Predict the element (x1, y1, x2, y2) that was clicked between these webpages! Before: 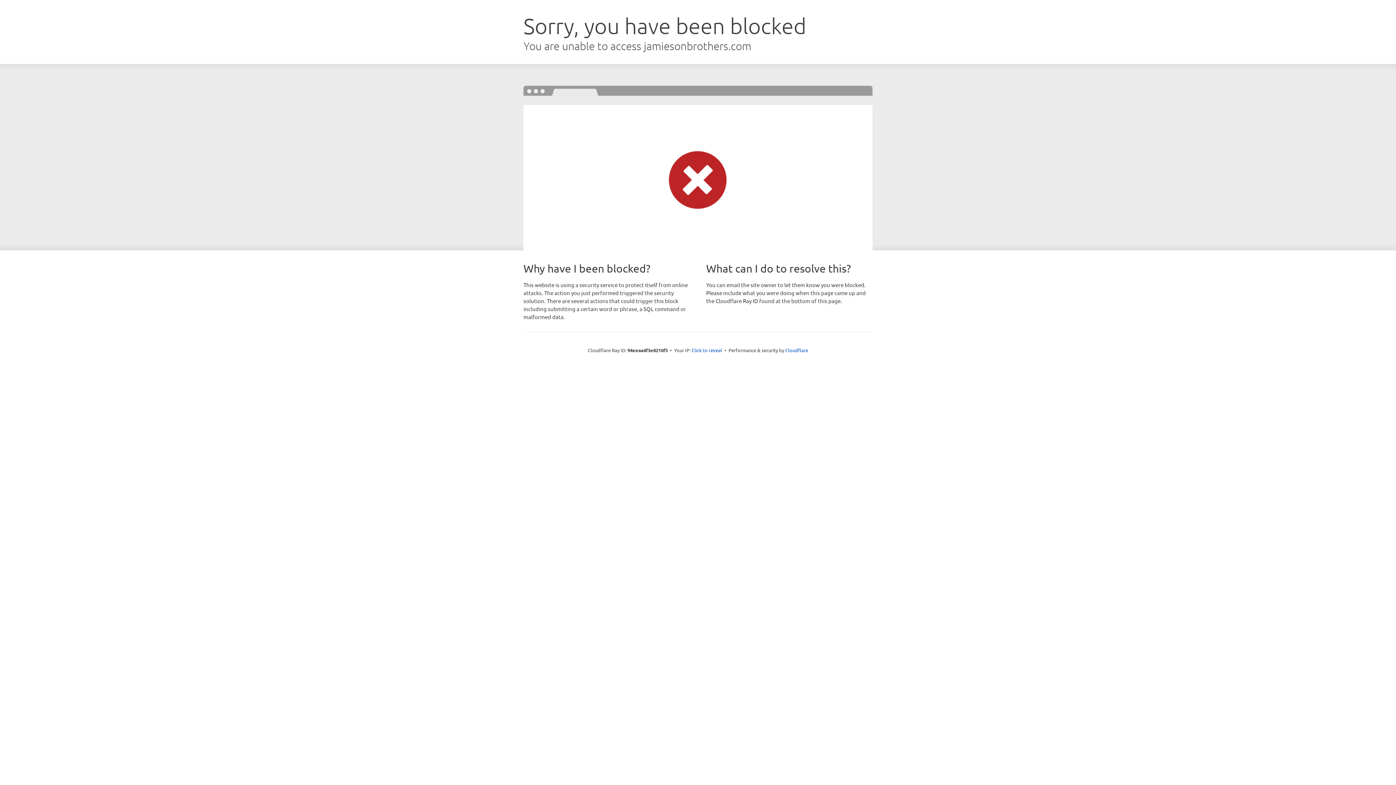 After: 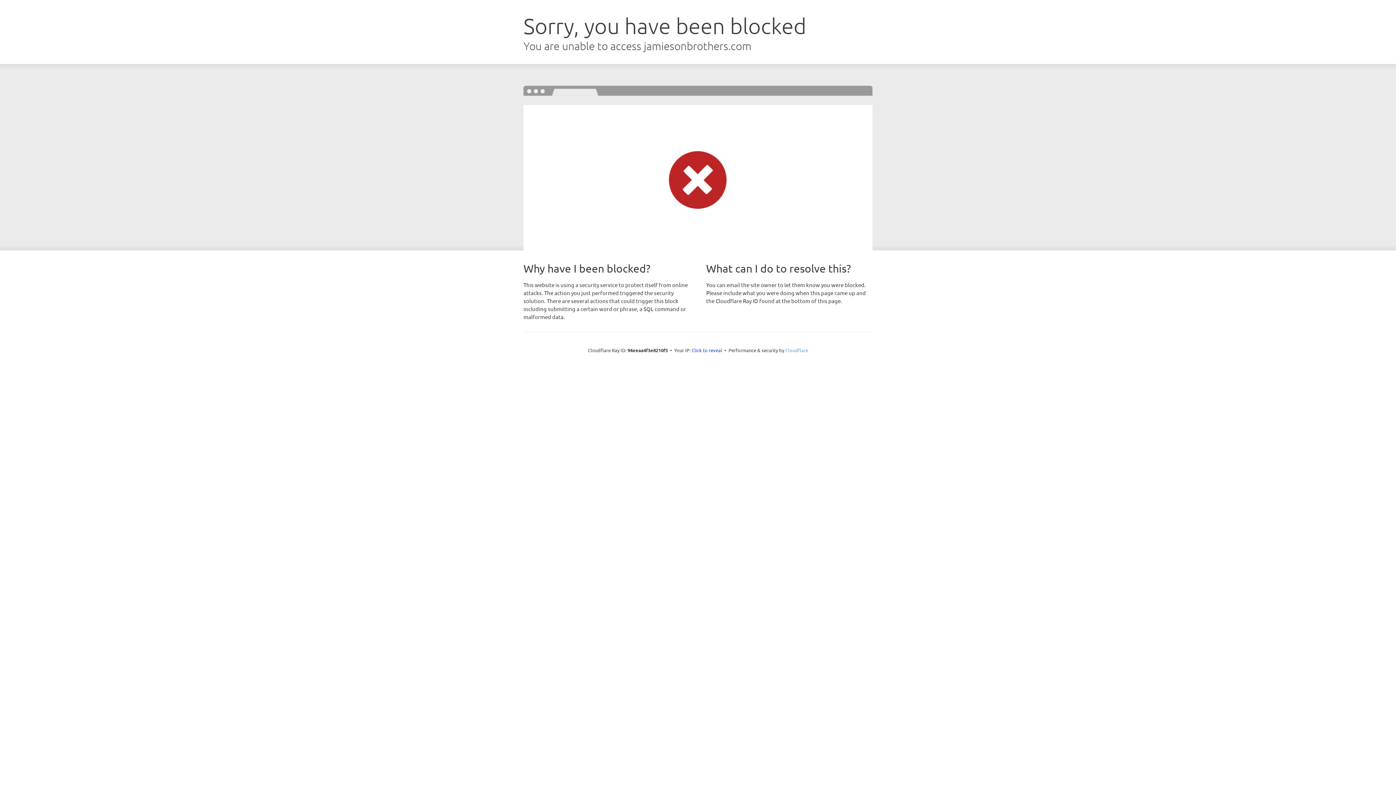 Action: label: Cloudflare bbox: (785, 347, 808, 353)